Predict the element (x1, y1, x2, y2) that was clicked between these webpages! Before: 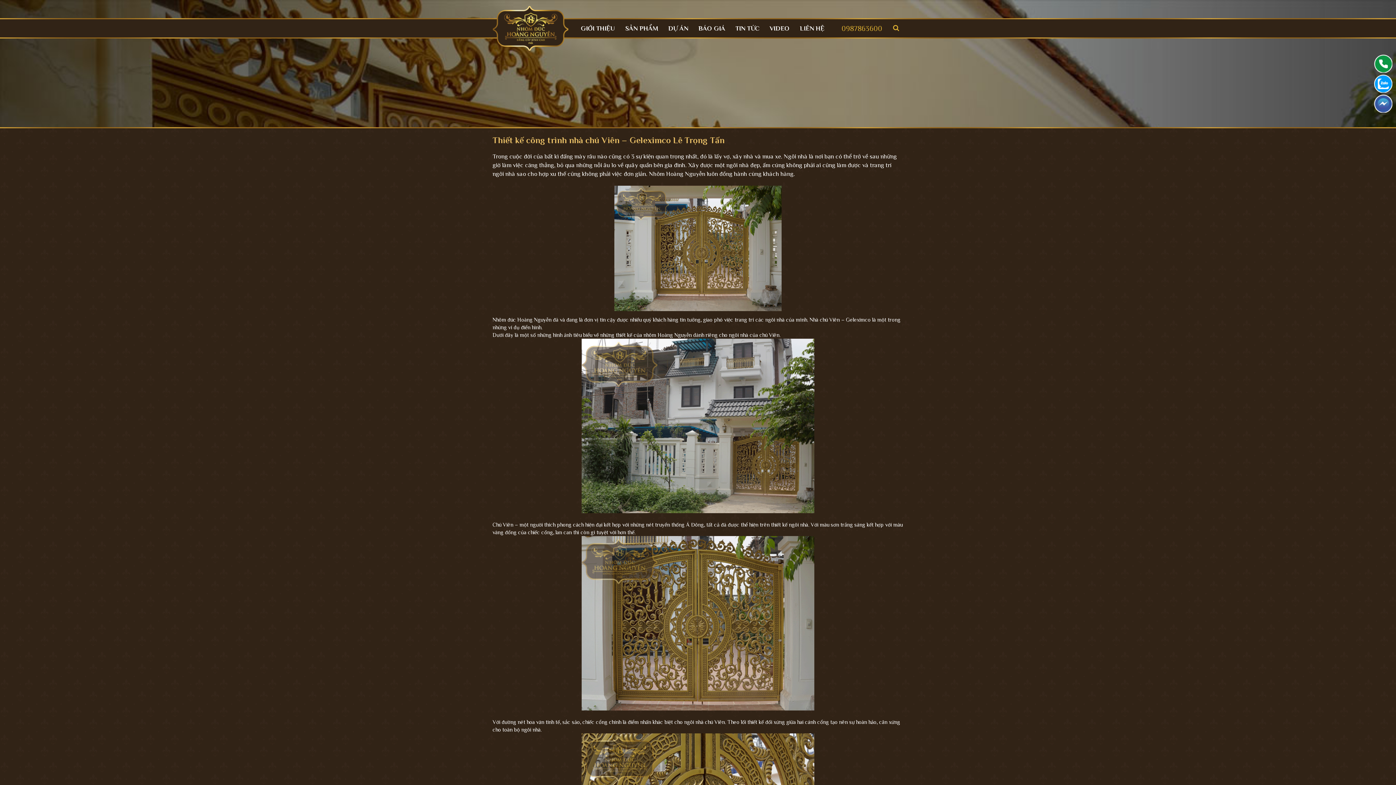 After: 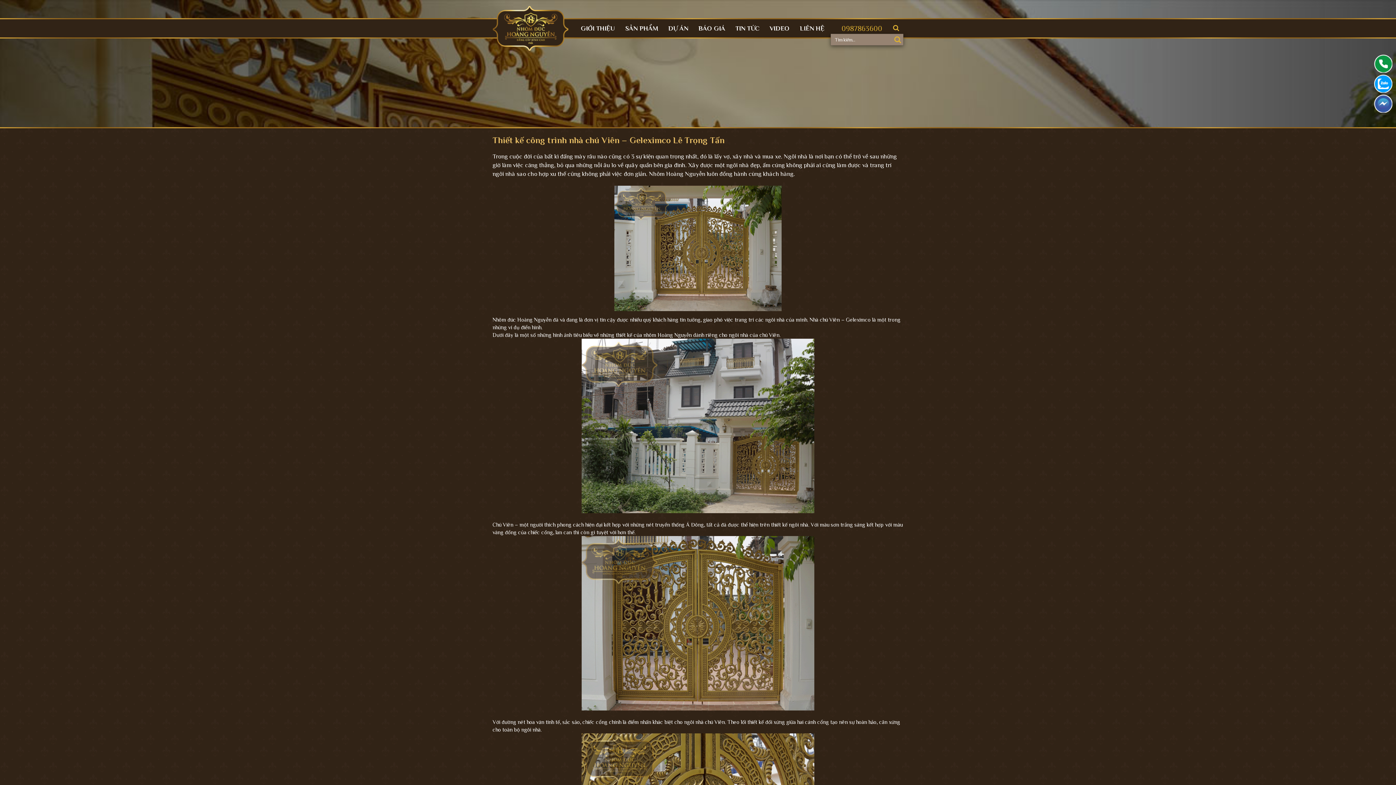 Action: bbox: (893, 24, 899, 31)